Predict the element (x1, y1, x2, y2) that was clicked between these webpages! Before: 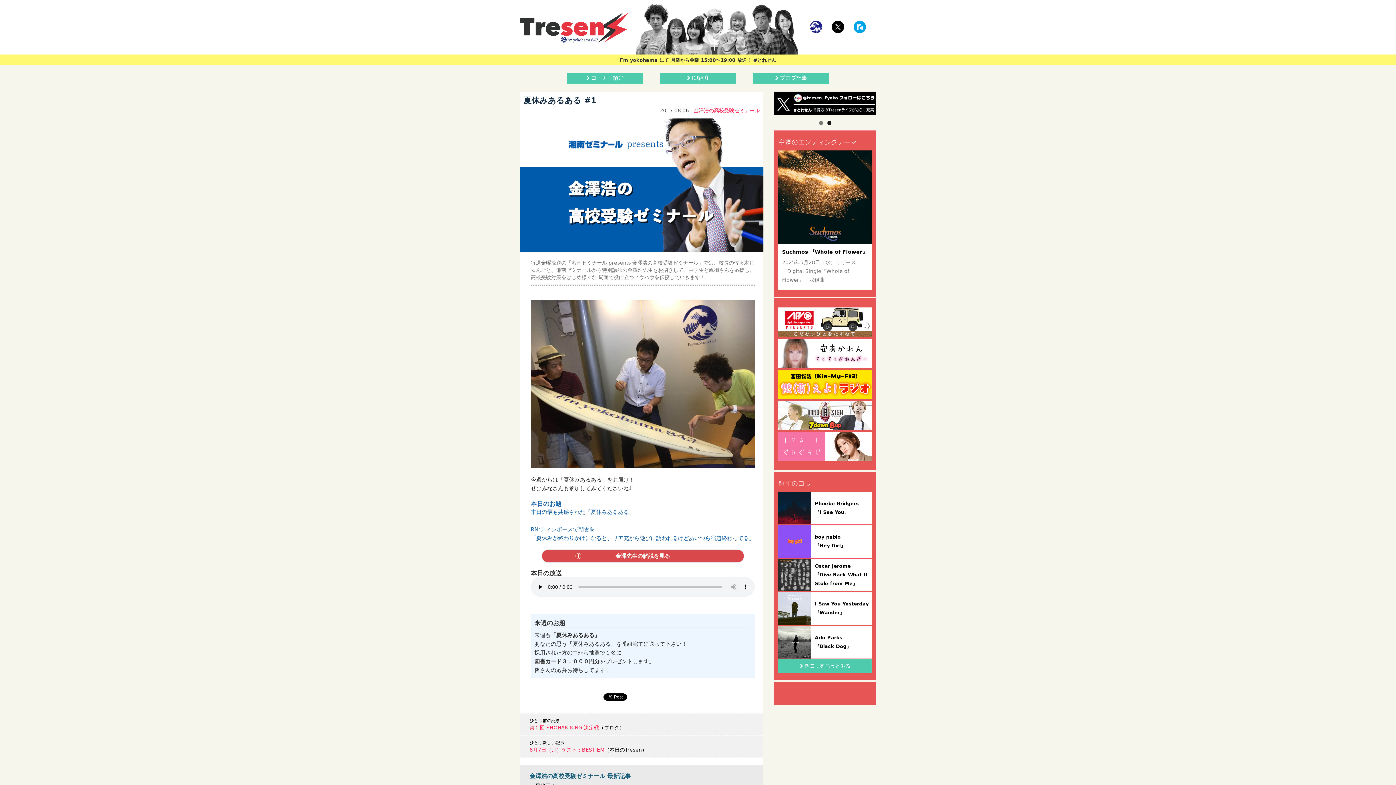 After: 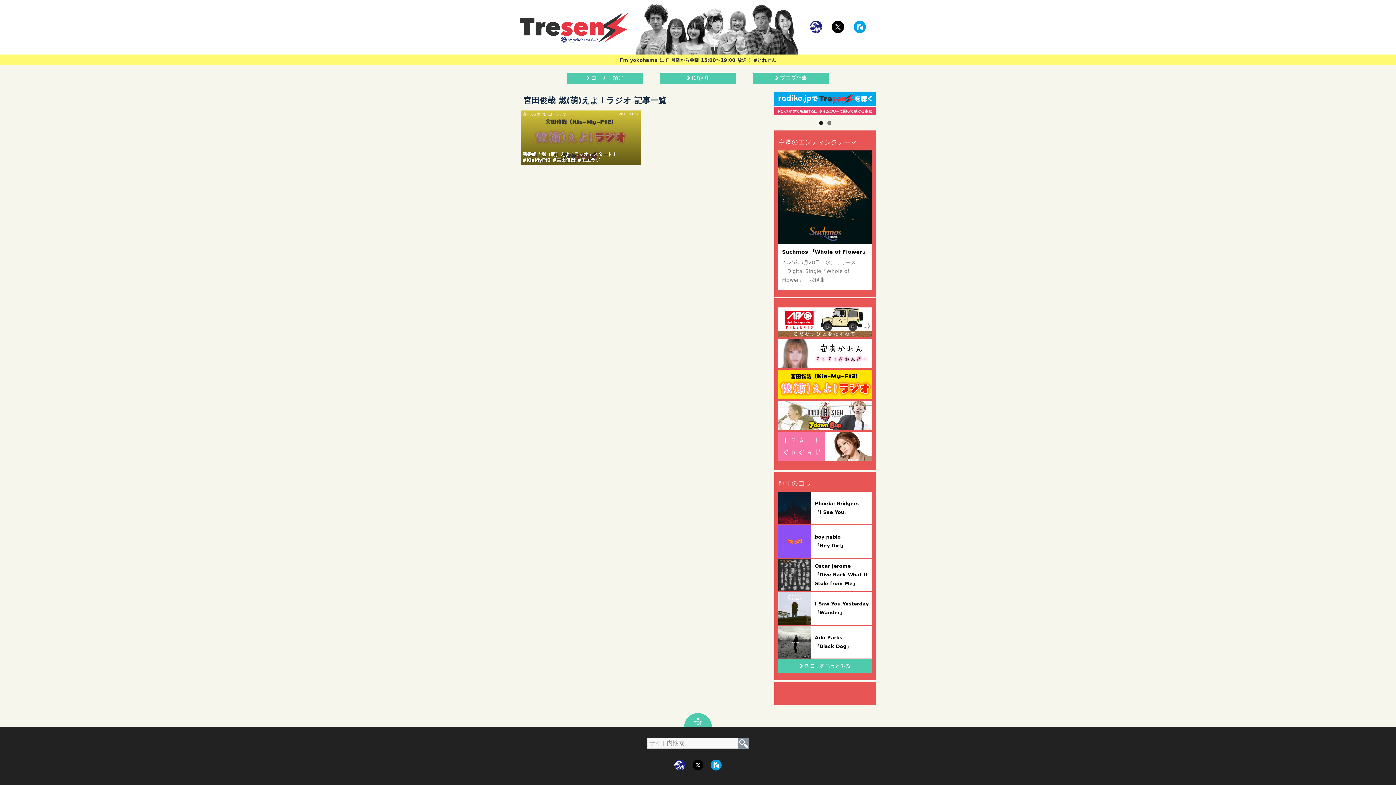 Action: bbox: (778, 369, 872, 399)